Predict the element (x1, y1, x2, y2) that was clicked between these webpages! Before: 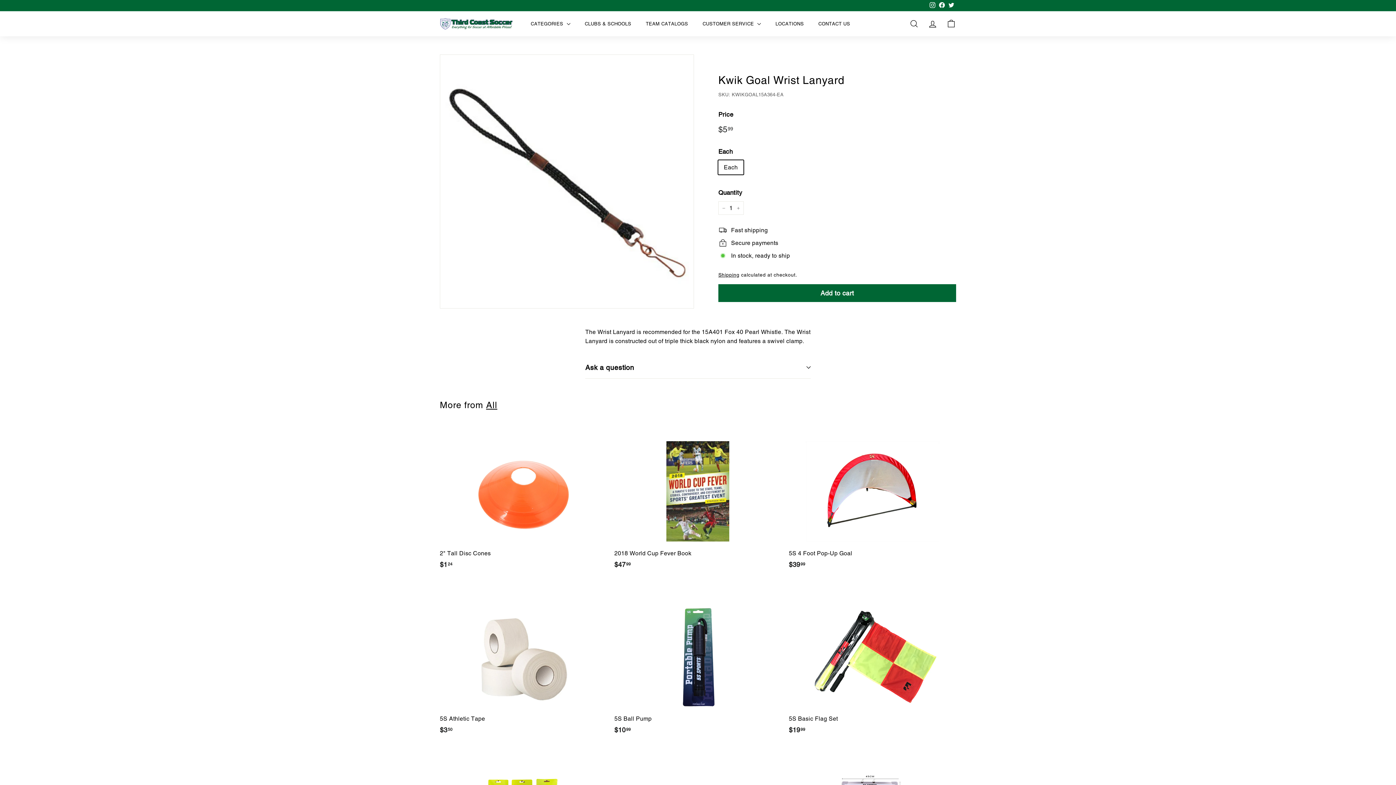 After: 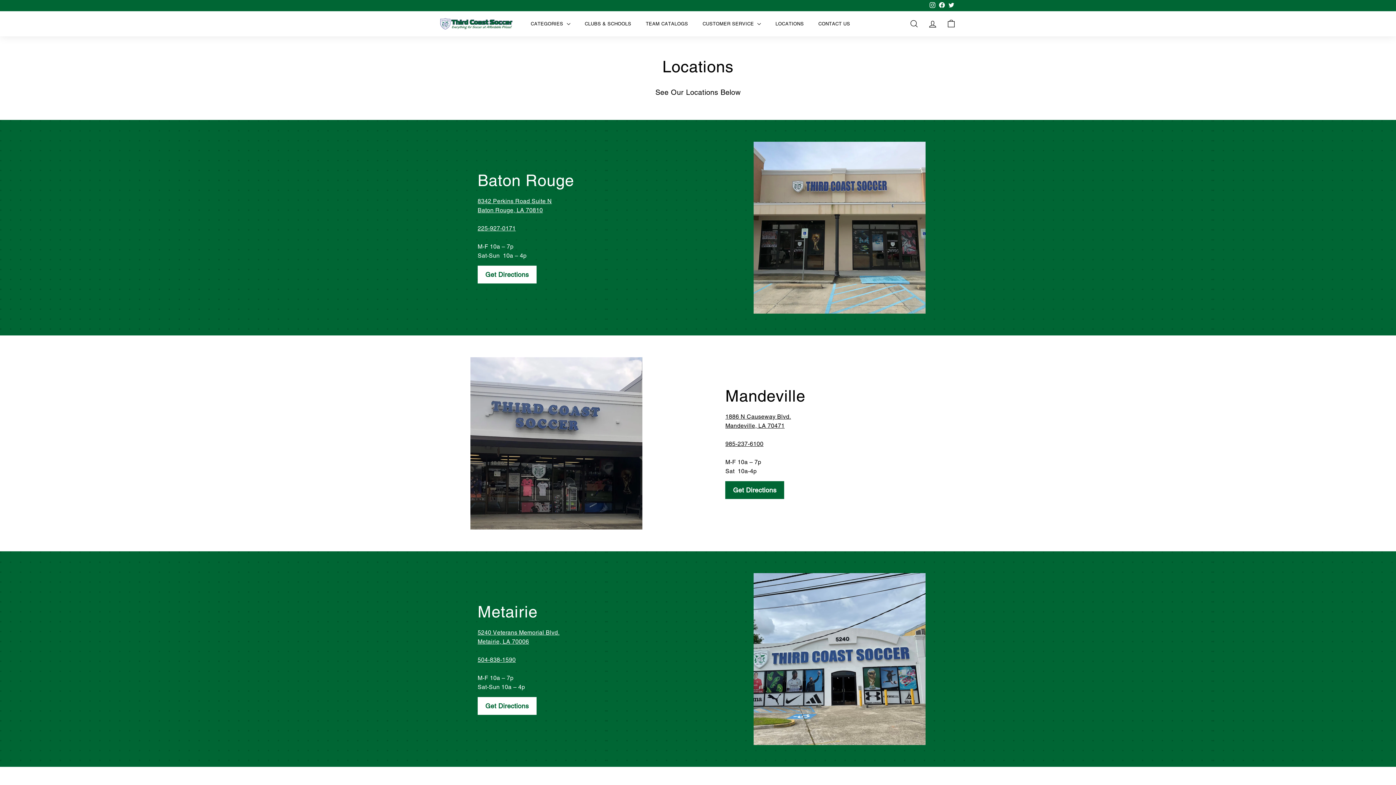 Action: label: LOCATIONS bbox: (768, 15, 811, 32)